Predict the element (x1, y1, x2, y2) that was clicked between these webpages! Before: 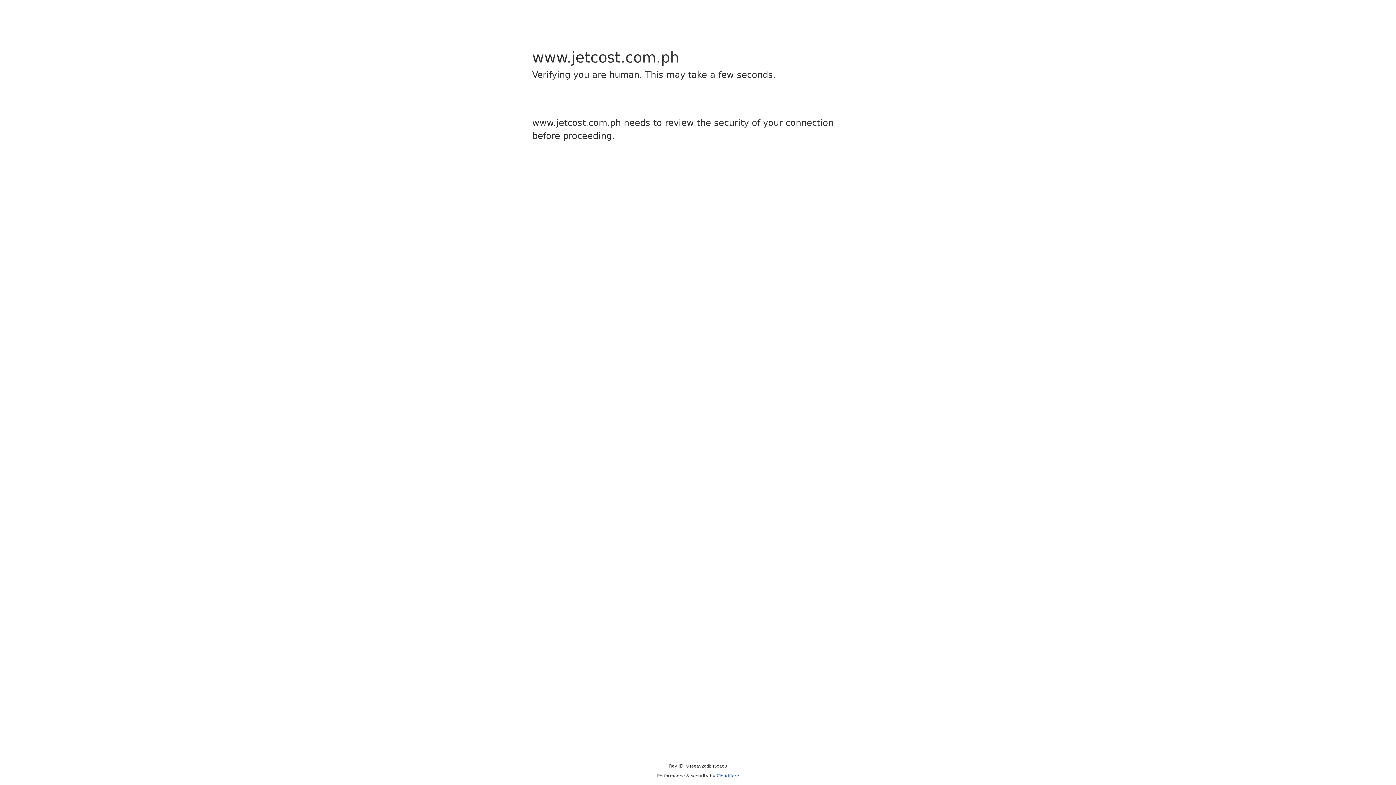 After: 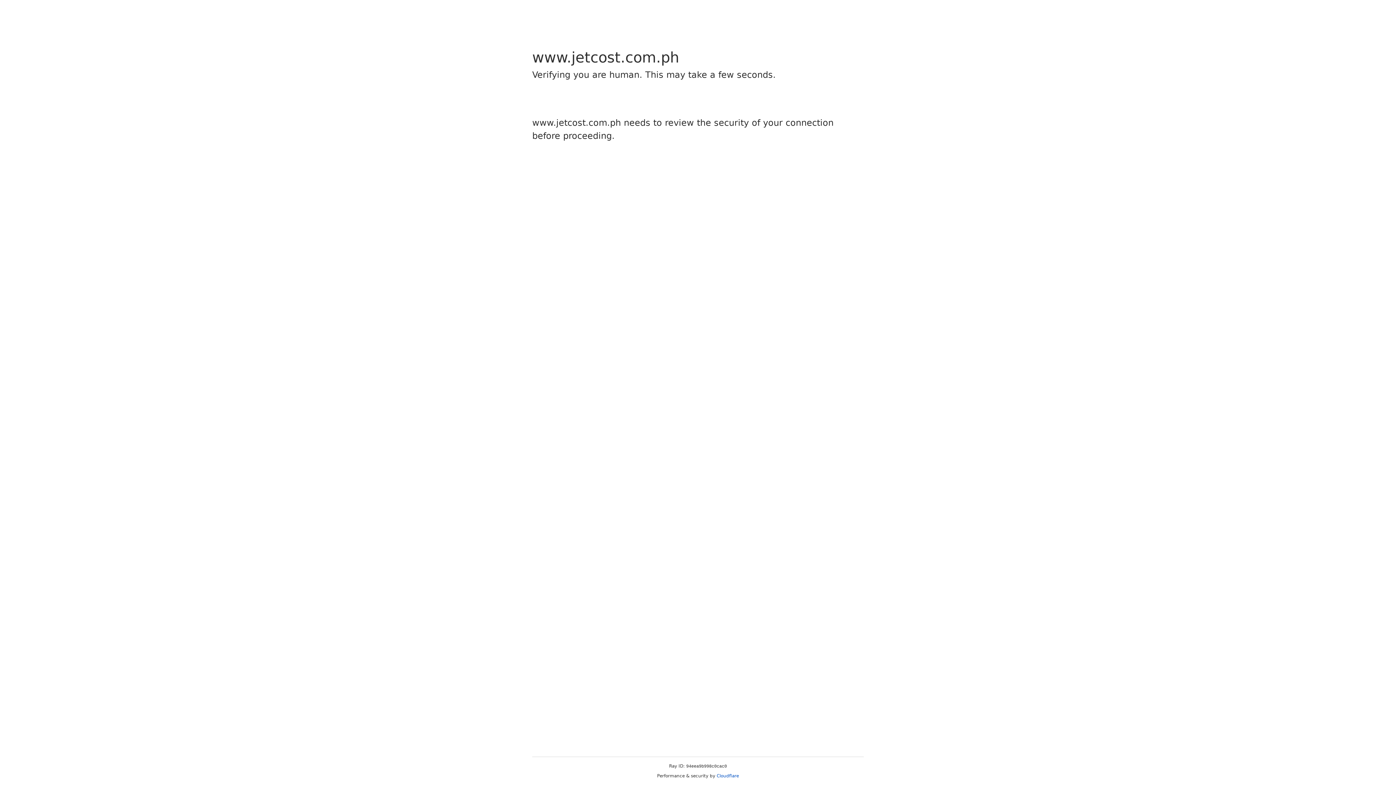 Action: bbox: (716, 773, 739, 778) label: Cloudflare